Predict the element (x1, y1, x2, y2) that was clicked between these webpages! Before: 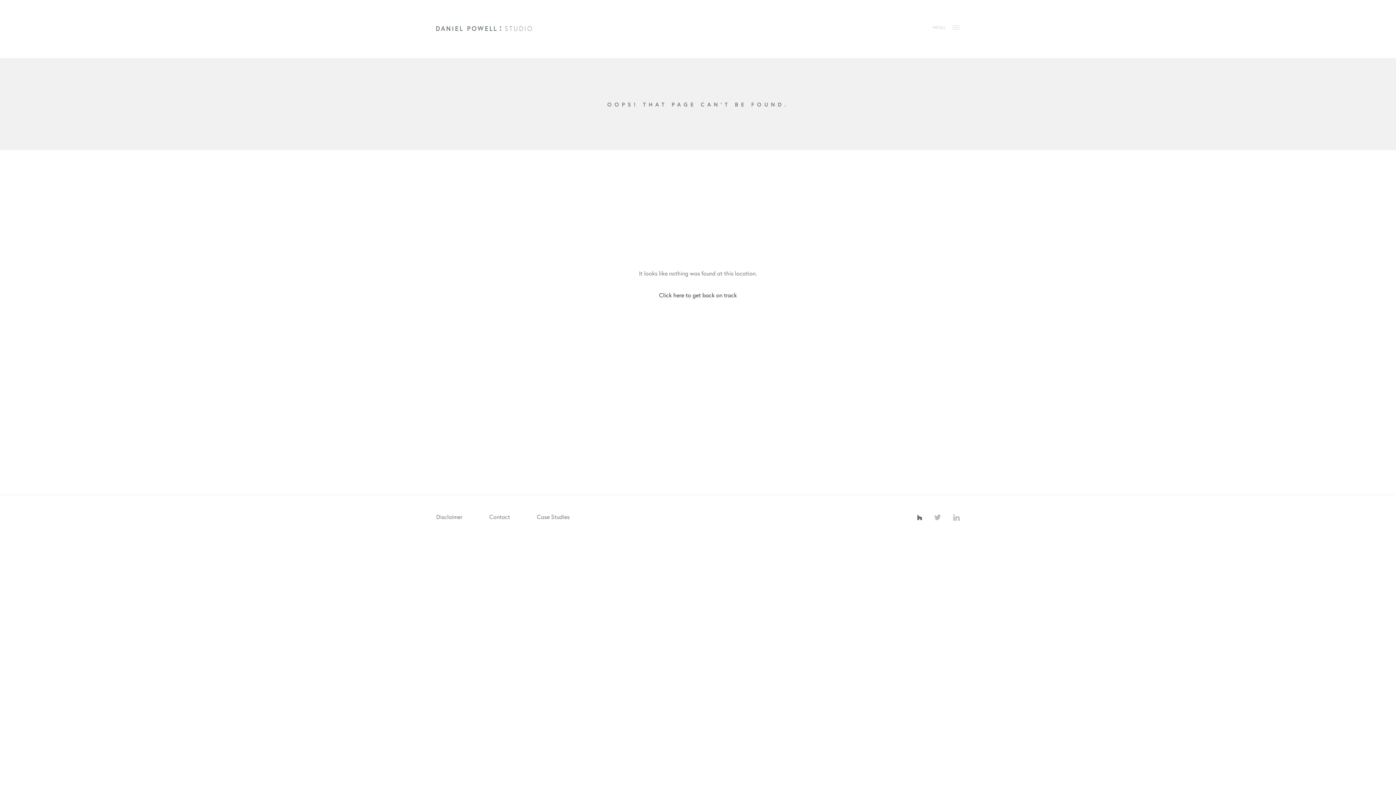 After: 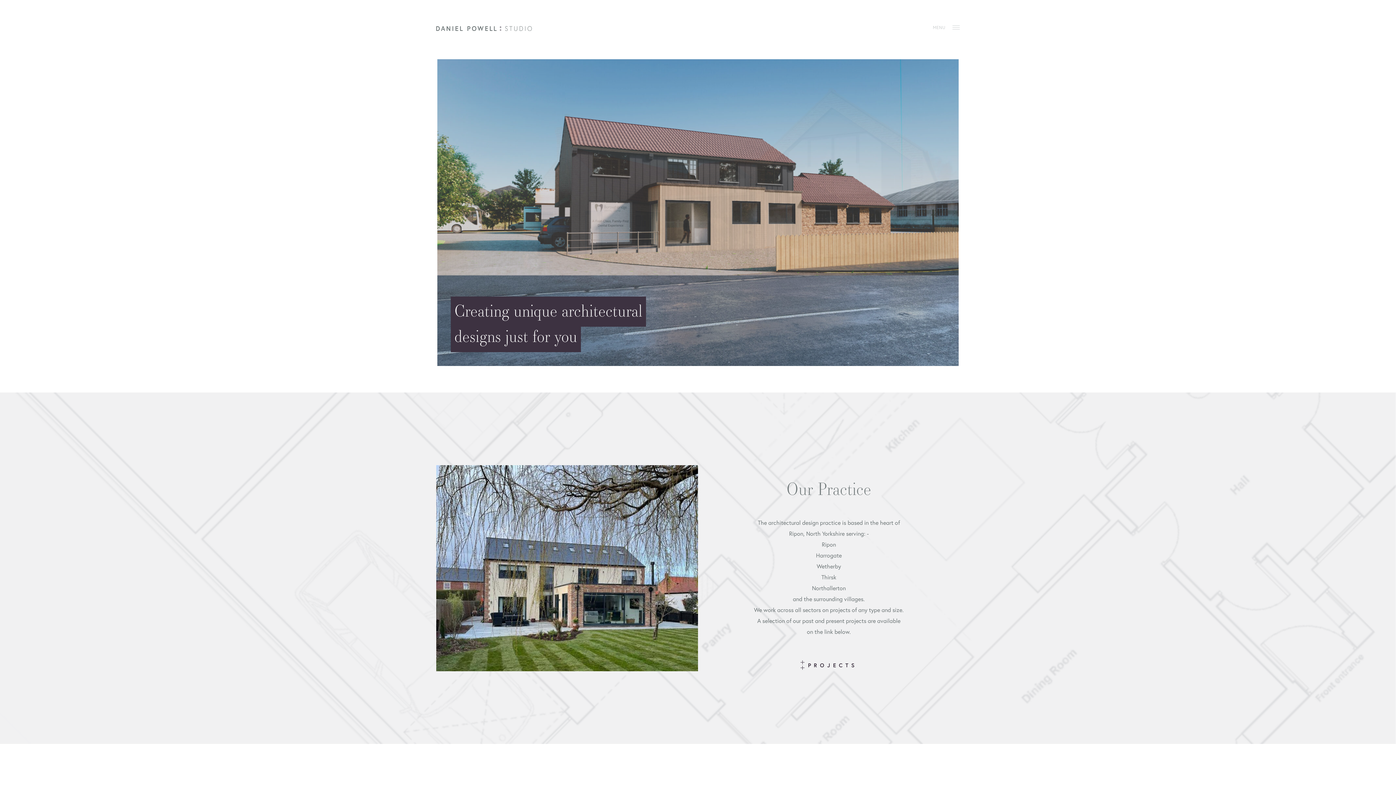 Action: bbox: (436, 26, 532, 30)